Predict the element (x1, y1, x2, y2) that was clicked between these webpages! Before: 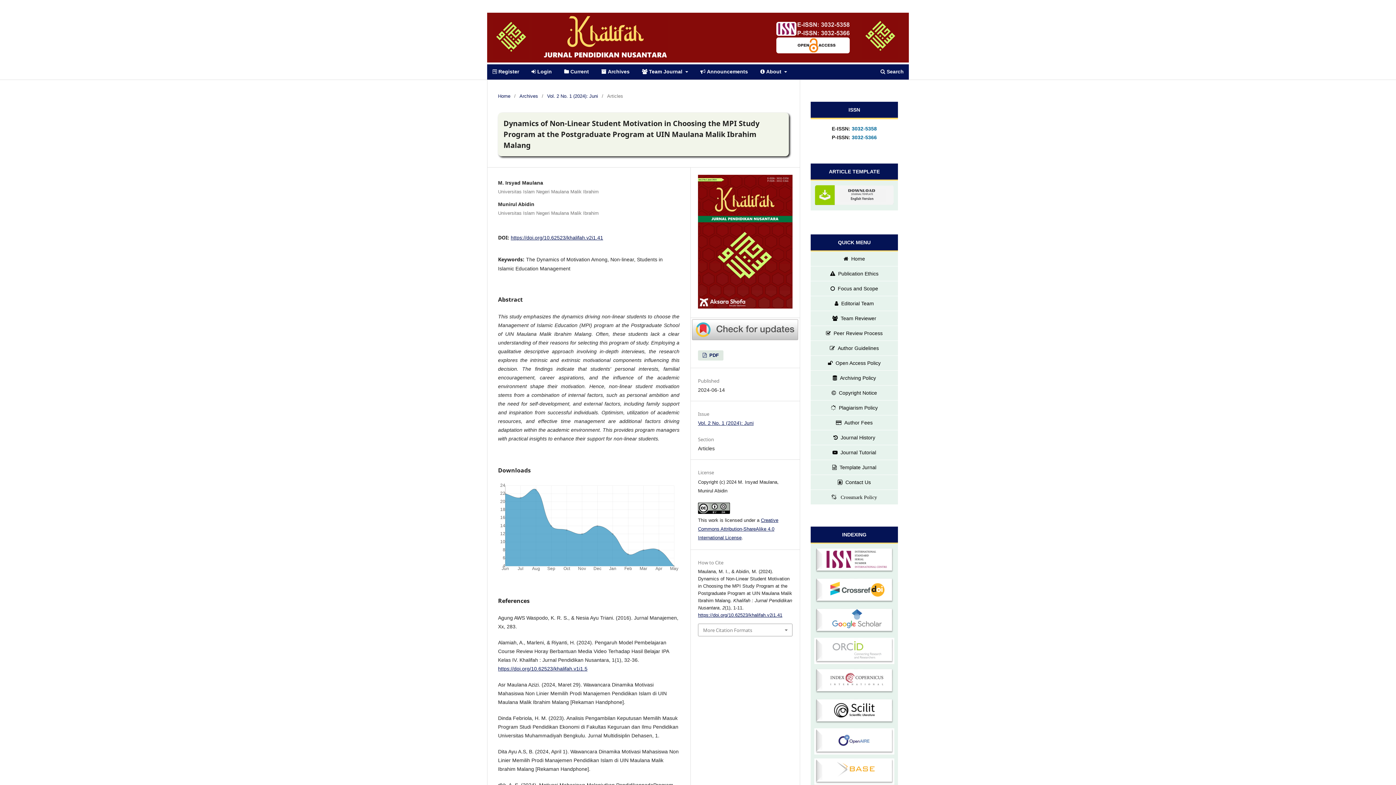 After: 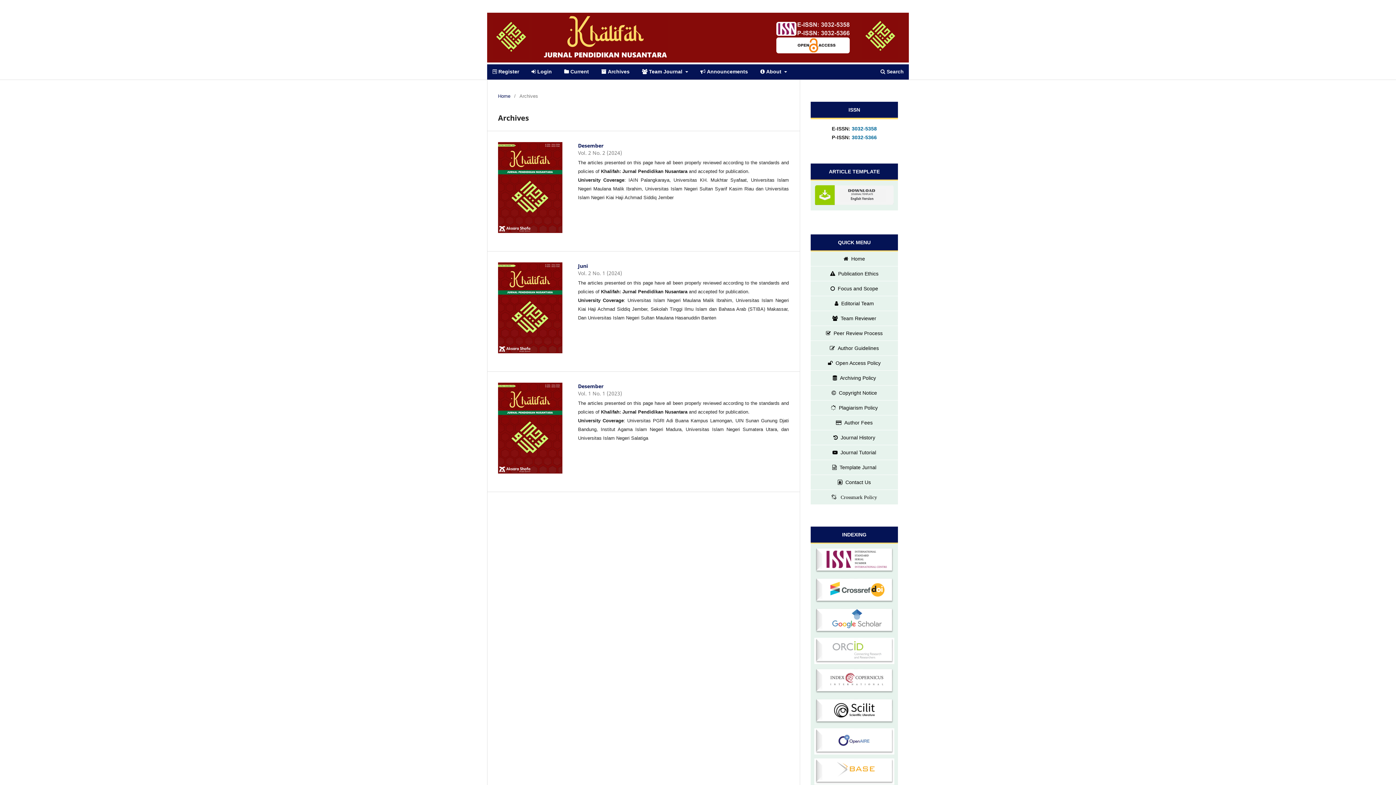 Action: bbox: (519, 92, 538, 100) label: Archives